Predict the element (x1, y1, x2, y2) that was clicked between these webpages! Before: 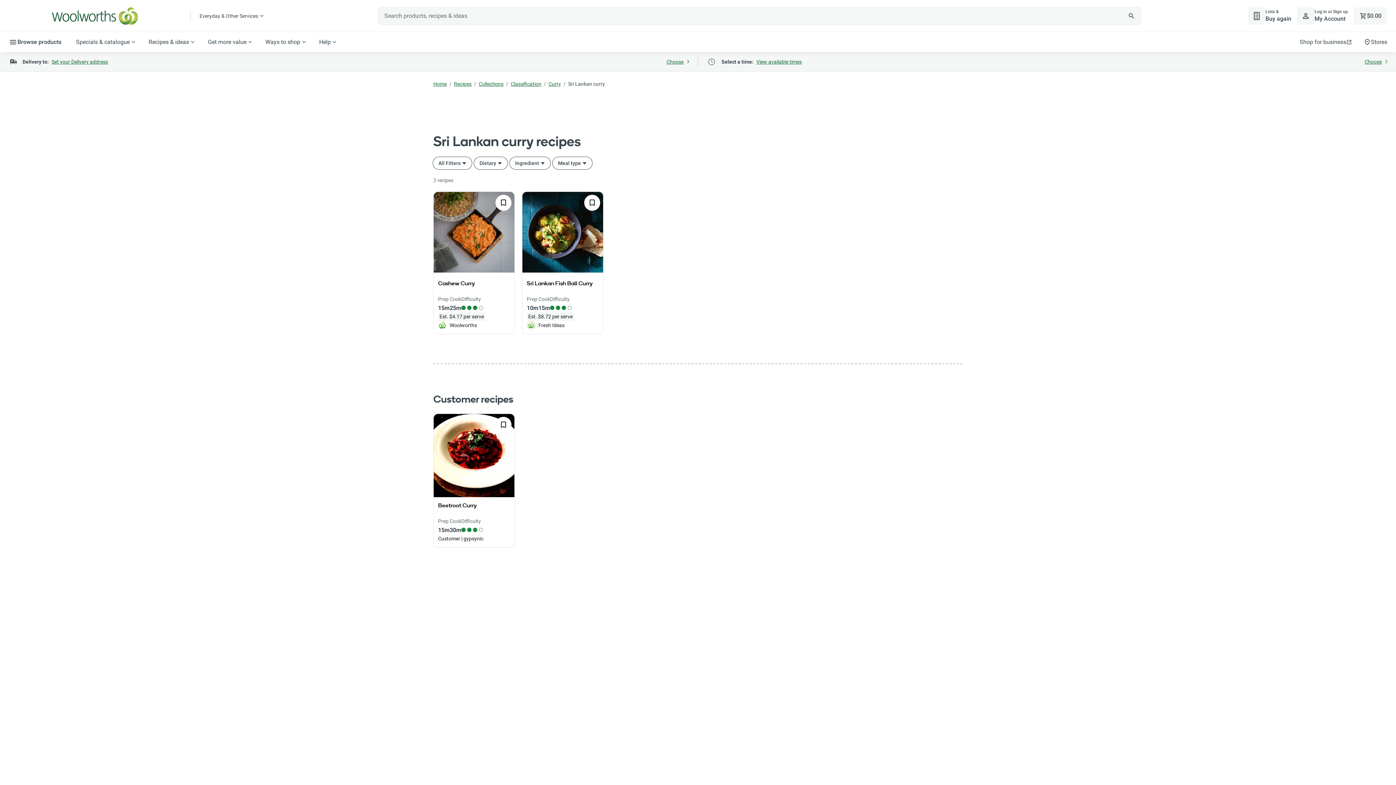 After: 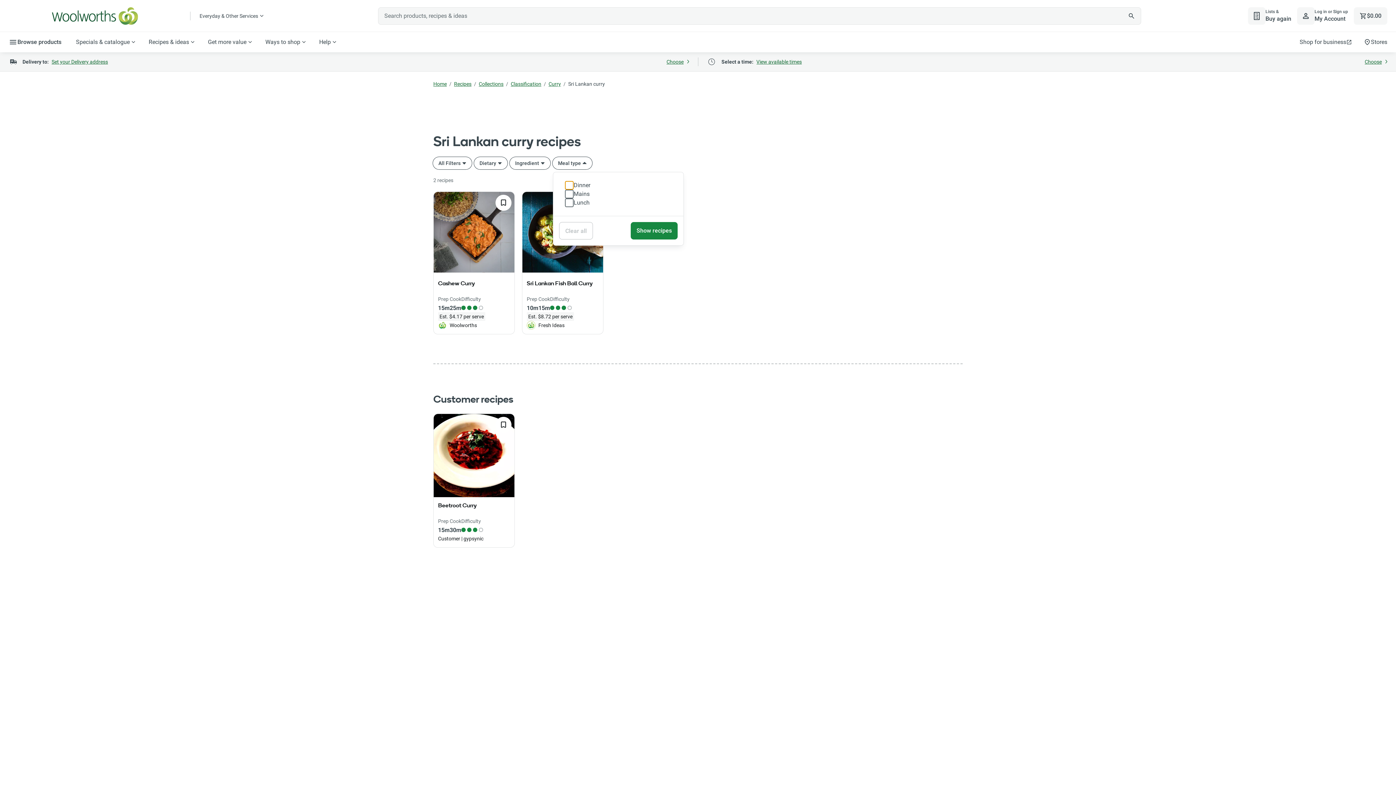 Action: label: Meal type bbox: (552, 156, 592, 169)